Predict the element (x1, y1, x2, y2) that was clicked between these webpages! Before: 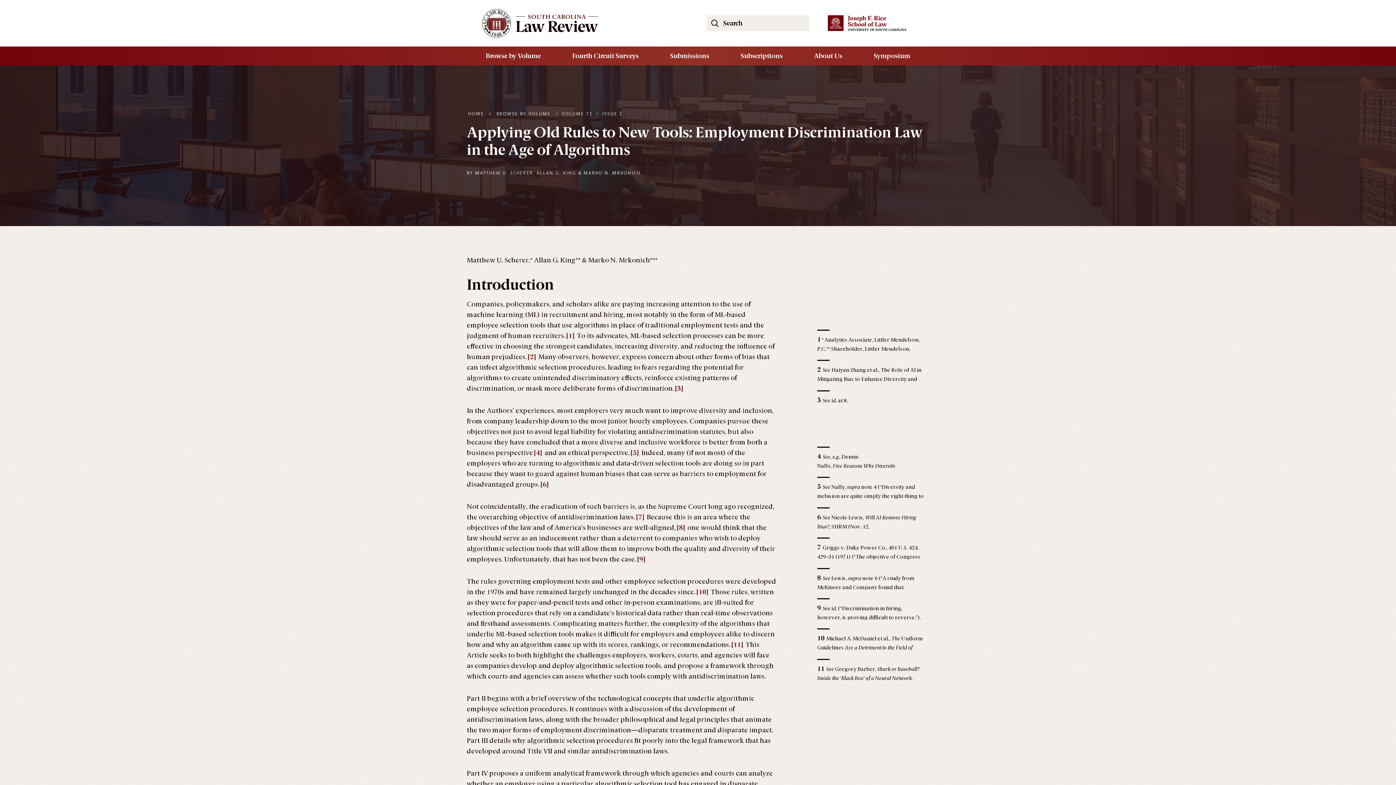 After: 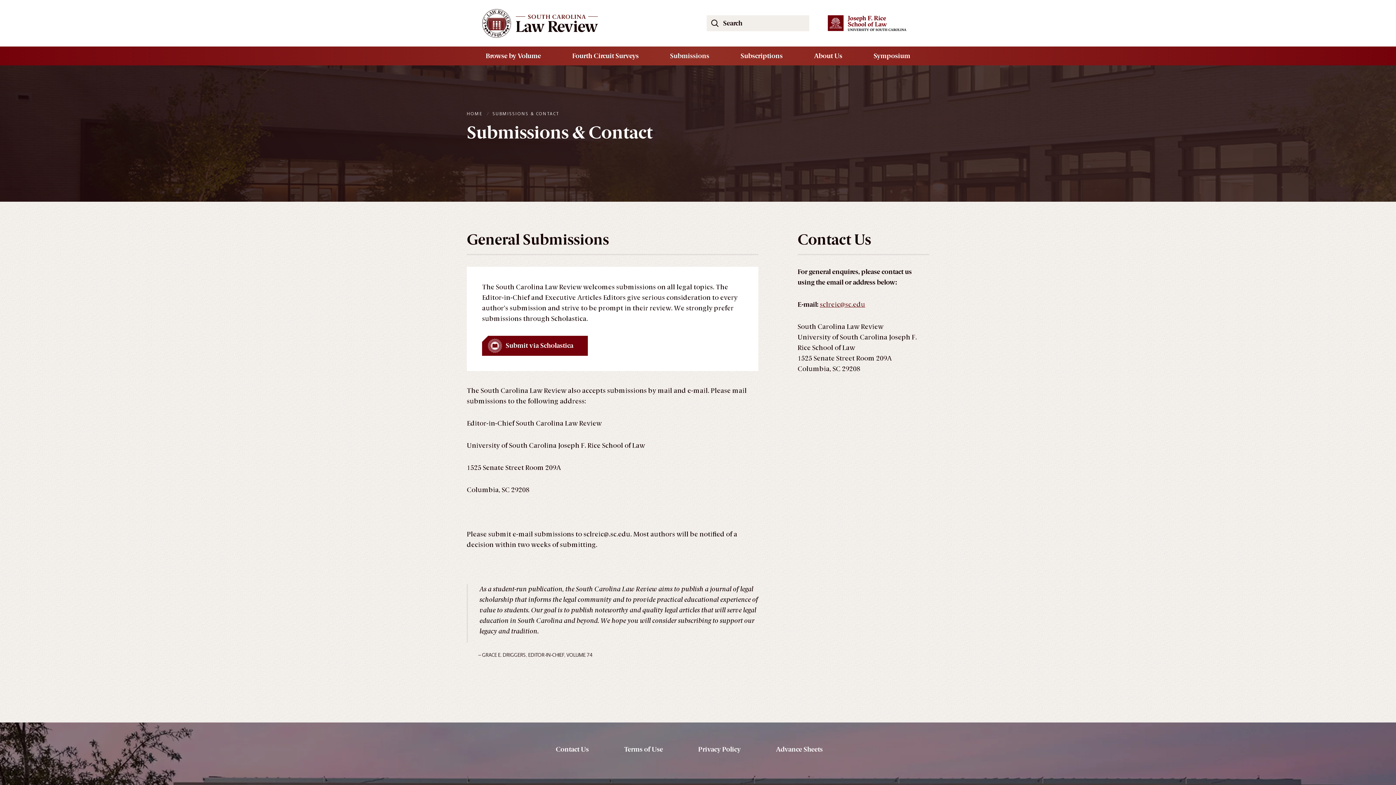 Action: bbox: (667, 46, 712, 65) label: Submissions